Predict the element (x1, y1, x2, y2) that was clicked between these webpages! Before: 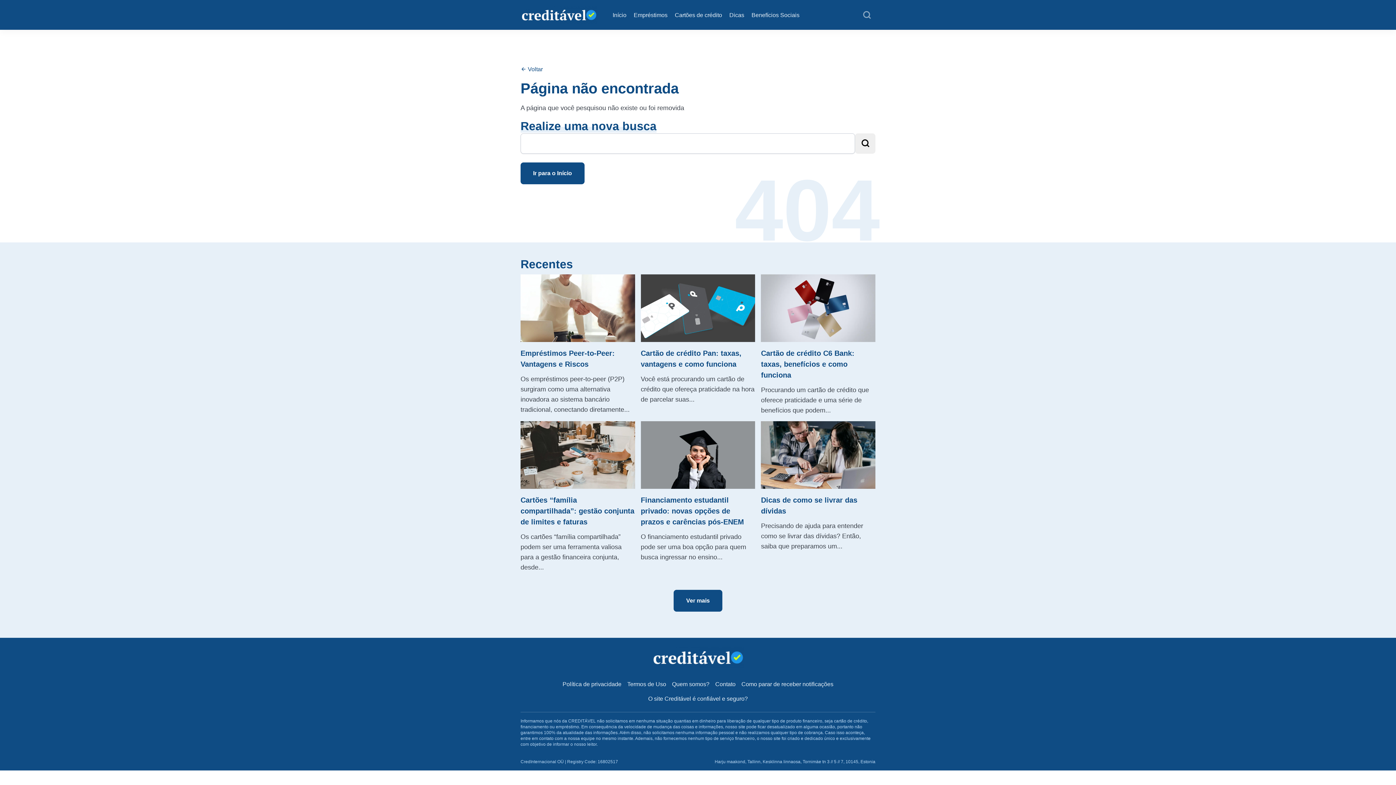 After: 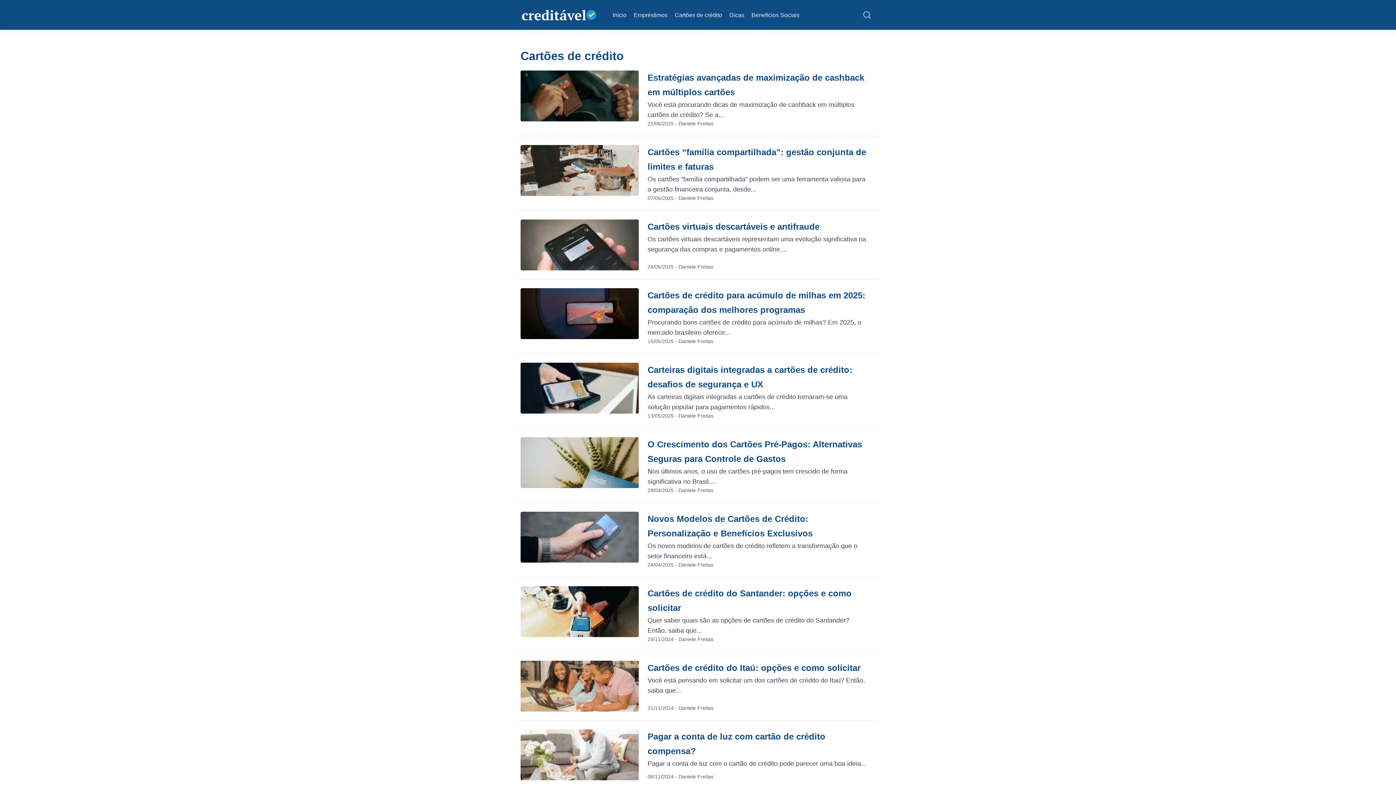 Action: label: Cartões de crédito bbox: (675, 10, 722, 19)